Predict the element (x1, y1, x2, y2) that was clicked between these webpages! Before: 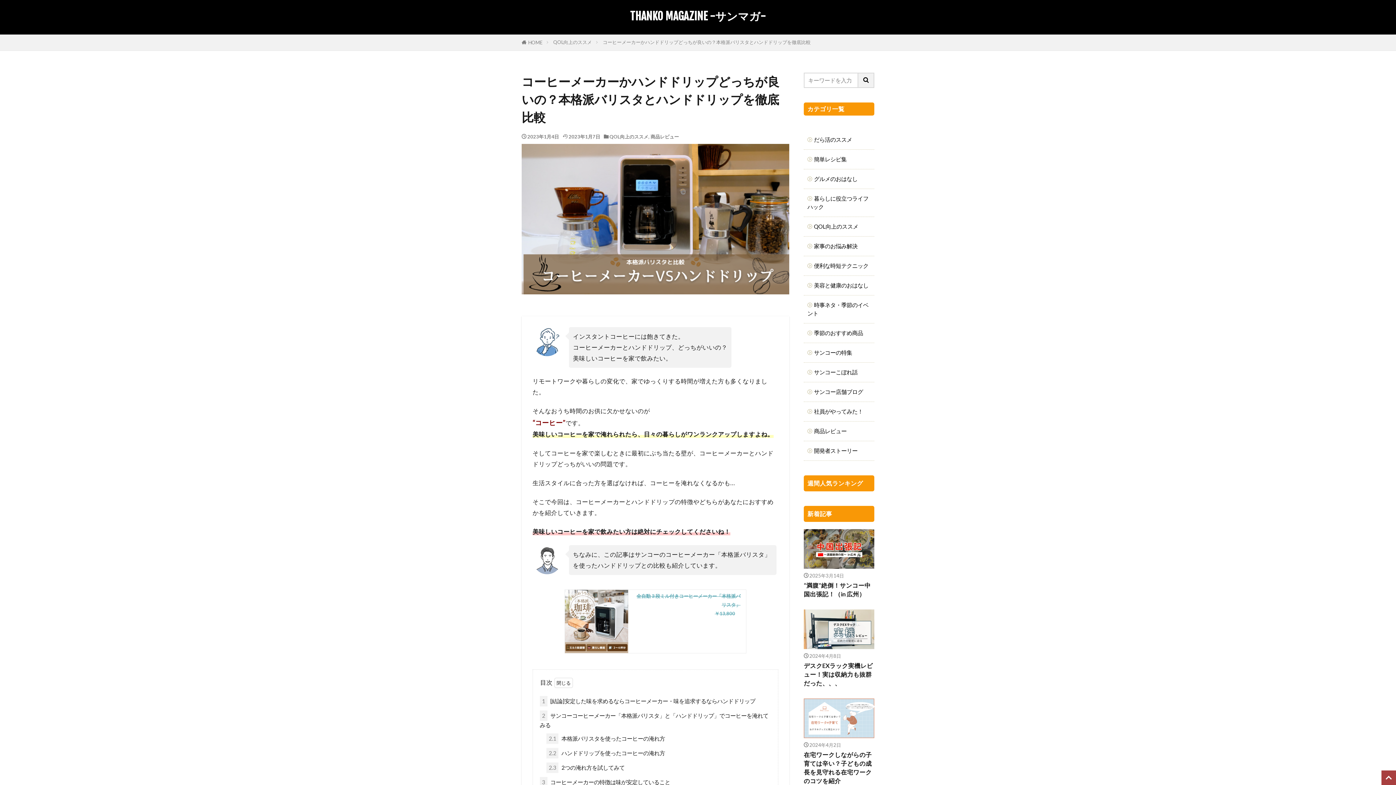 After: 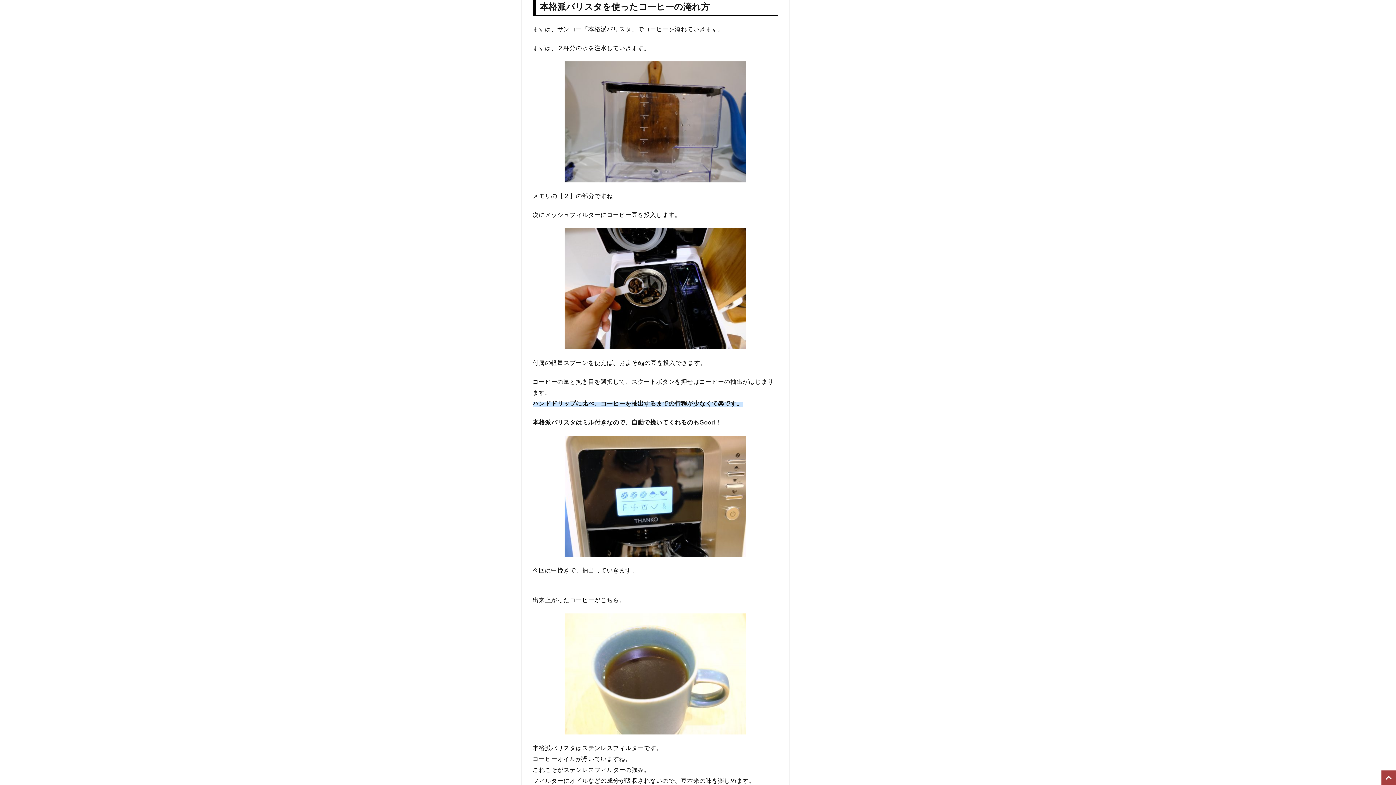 Action: bbox: (546, 733, 665, 744) label: 2.1 本格派バリスタを使ったコーヒーの淹れ方